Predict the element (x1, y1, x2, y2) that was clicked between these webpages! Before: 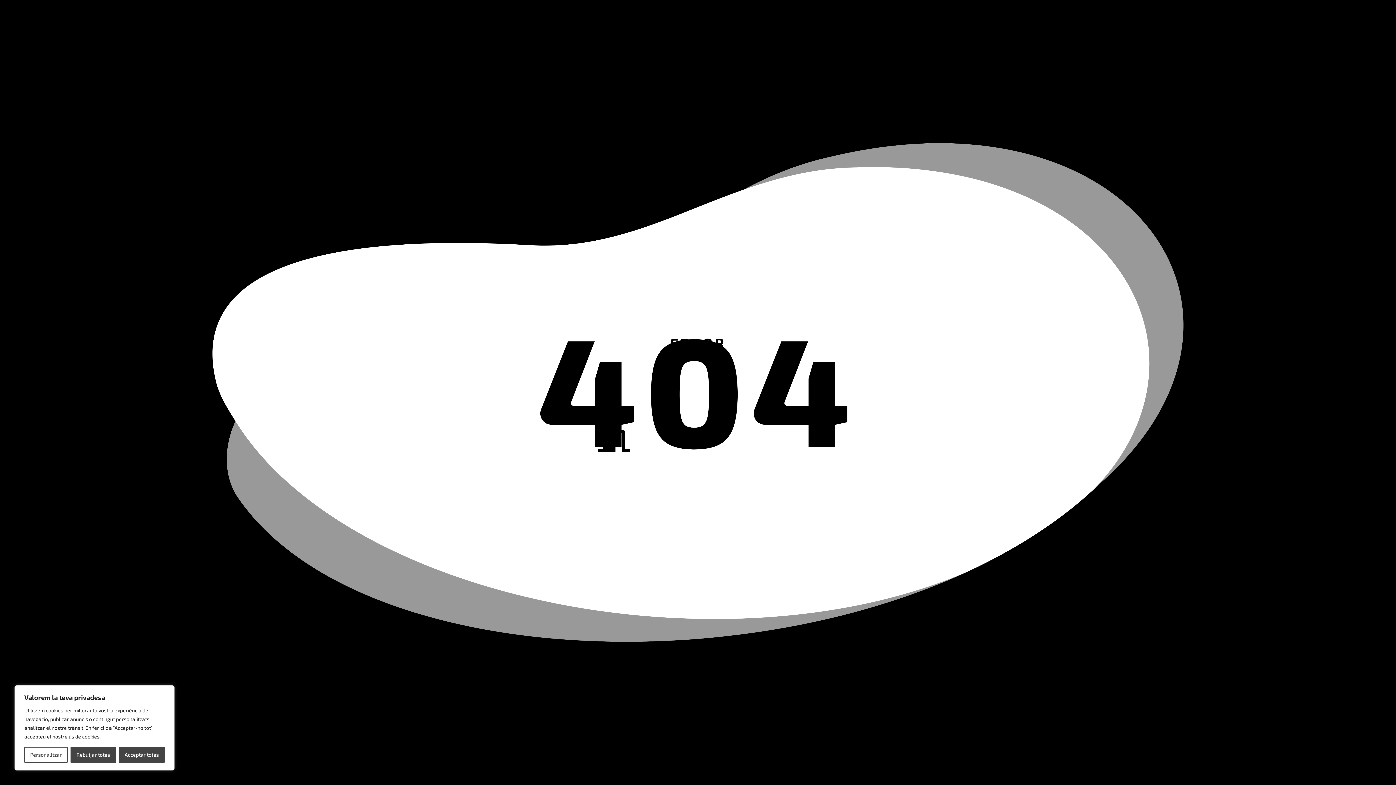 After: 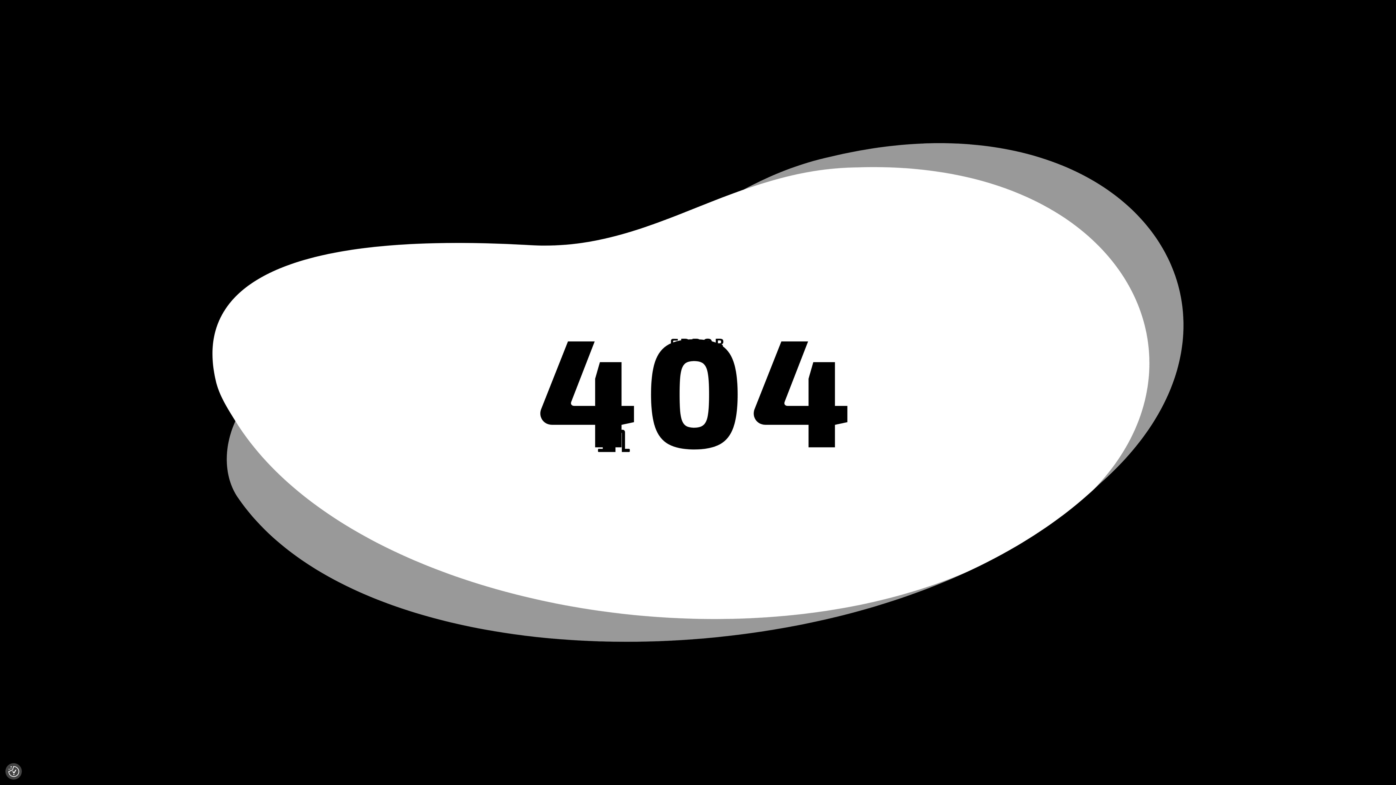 Action: label: Rebutjar totes bbox: (70, 747, 115, 763)